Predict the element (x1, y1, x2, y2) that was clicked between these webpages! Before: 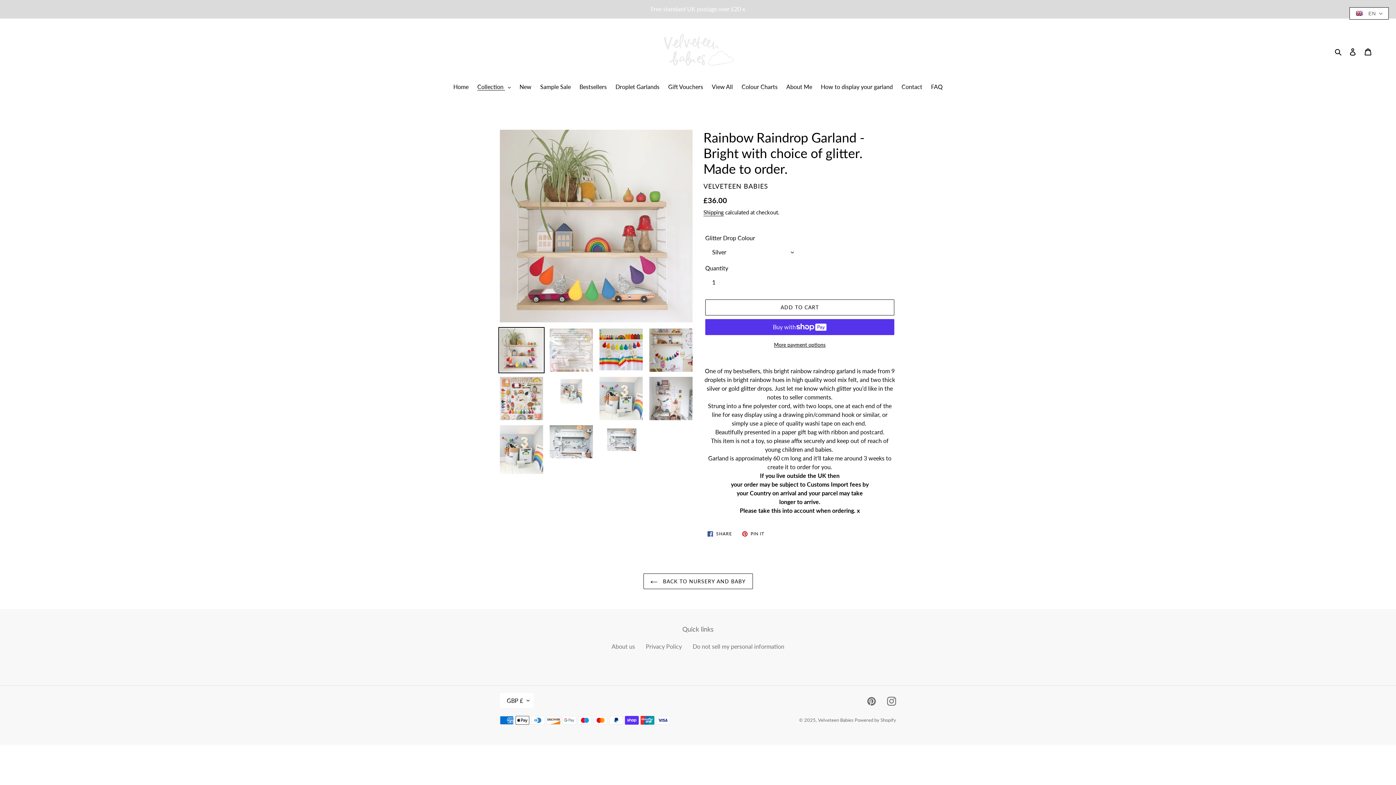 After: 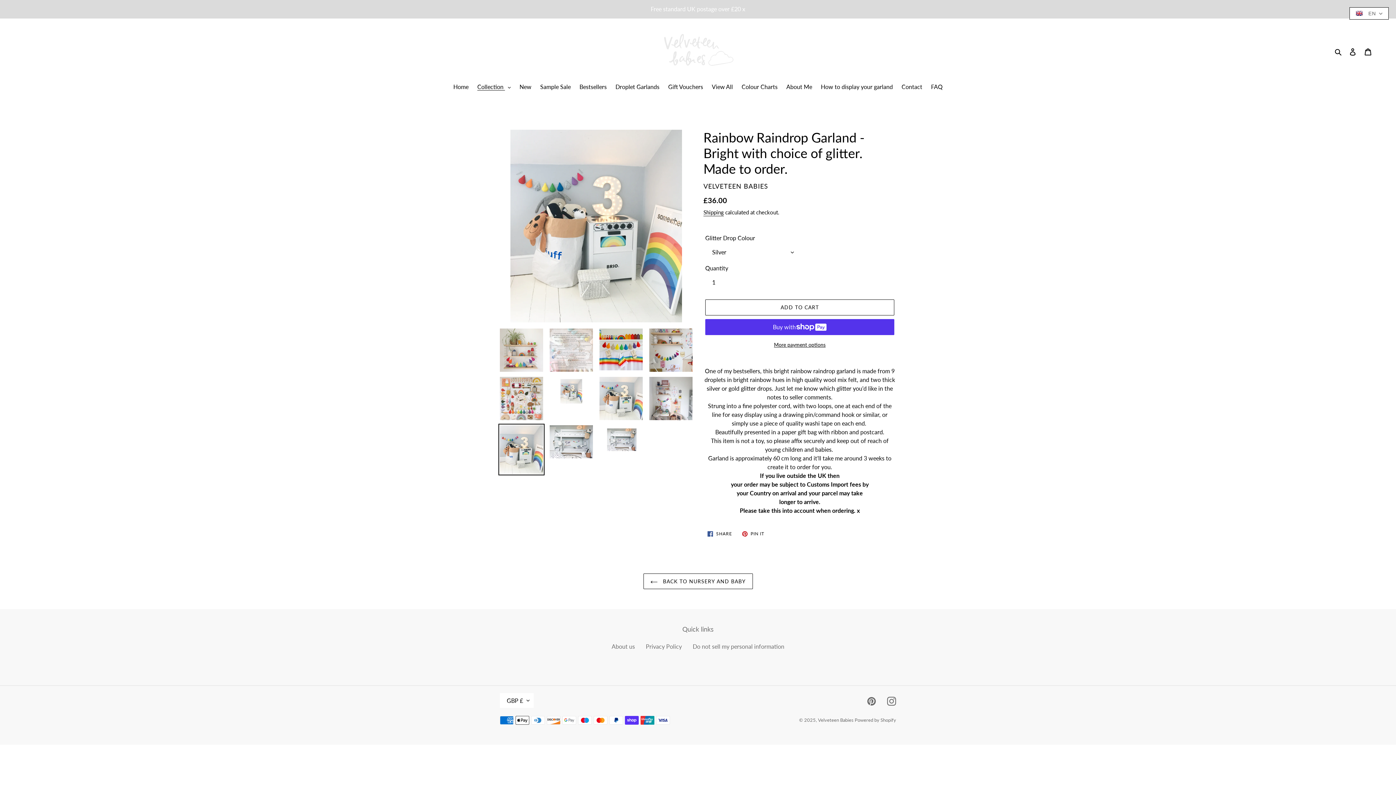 Action: bbox: (498, 424, 544, 475)